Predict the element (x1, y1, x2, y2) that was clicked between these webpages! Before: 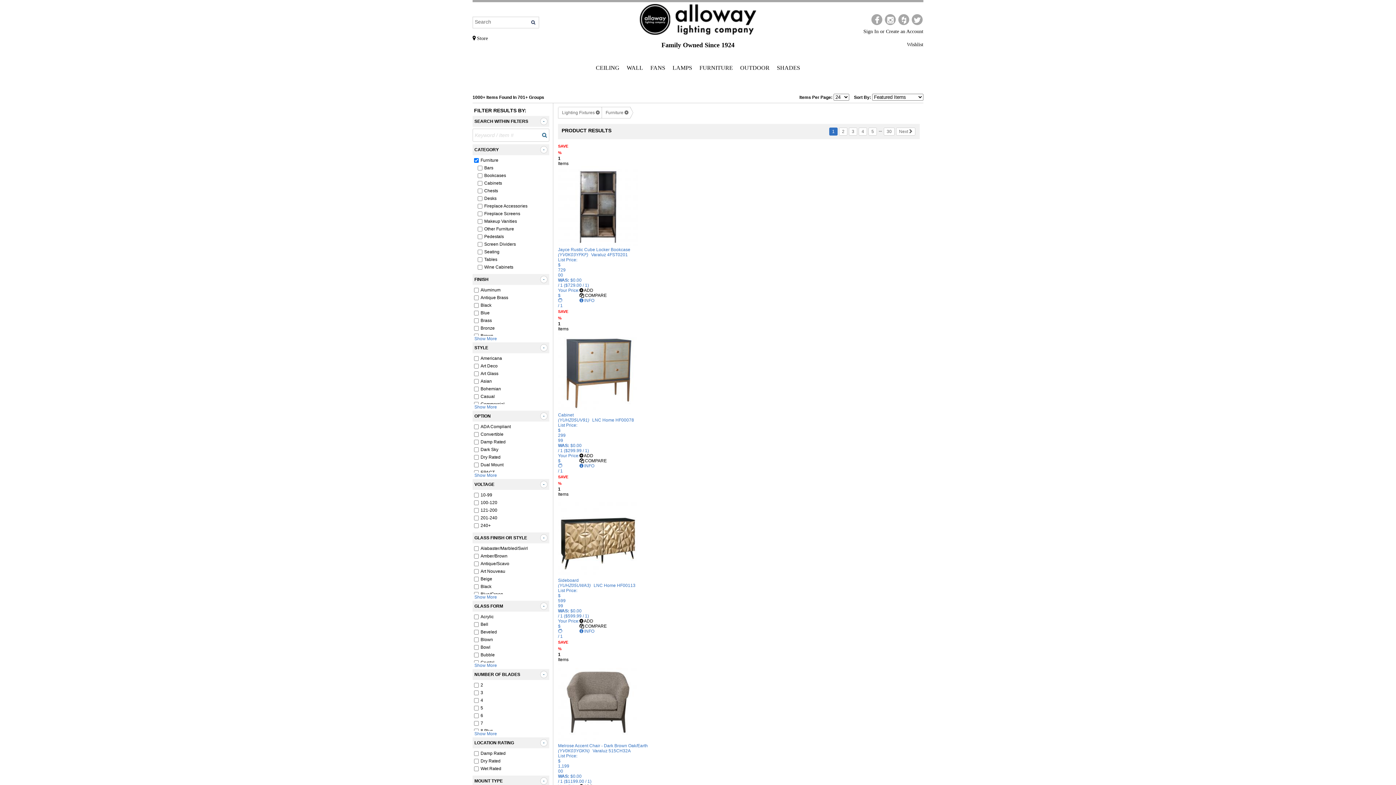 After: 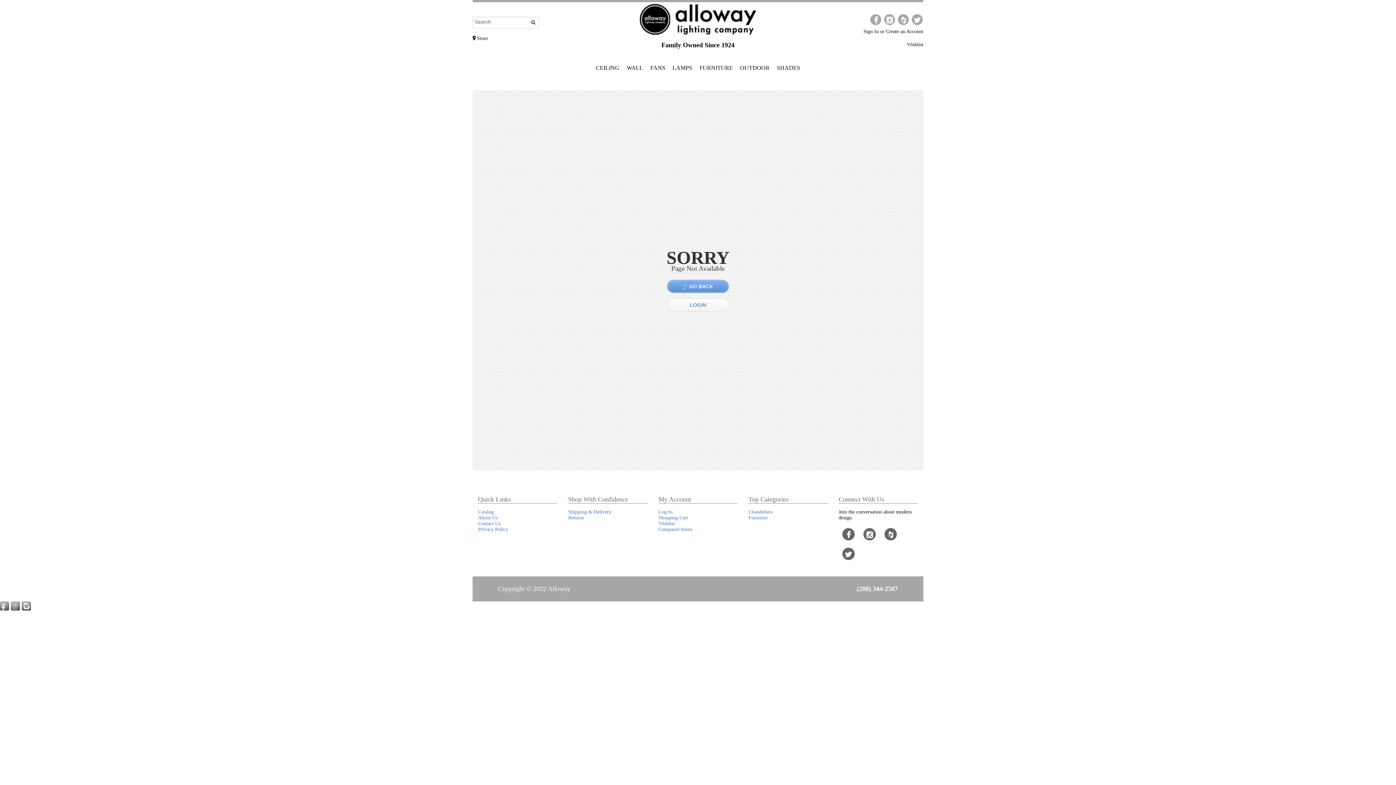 Action: label: SHADES bbox: (773, 62, 804, 78)